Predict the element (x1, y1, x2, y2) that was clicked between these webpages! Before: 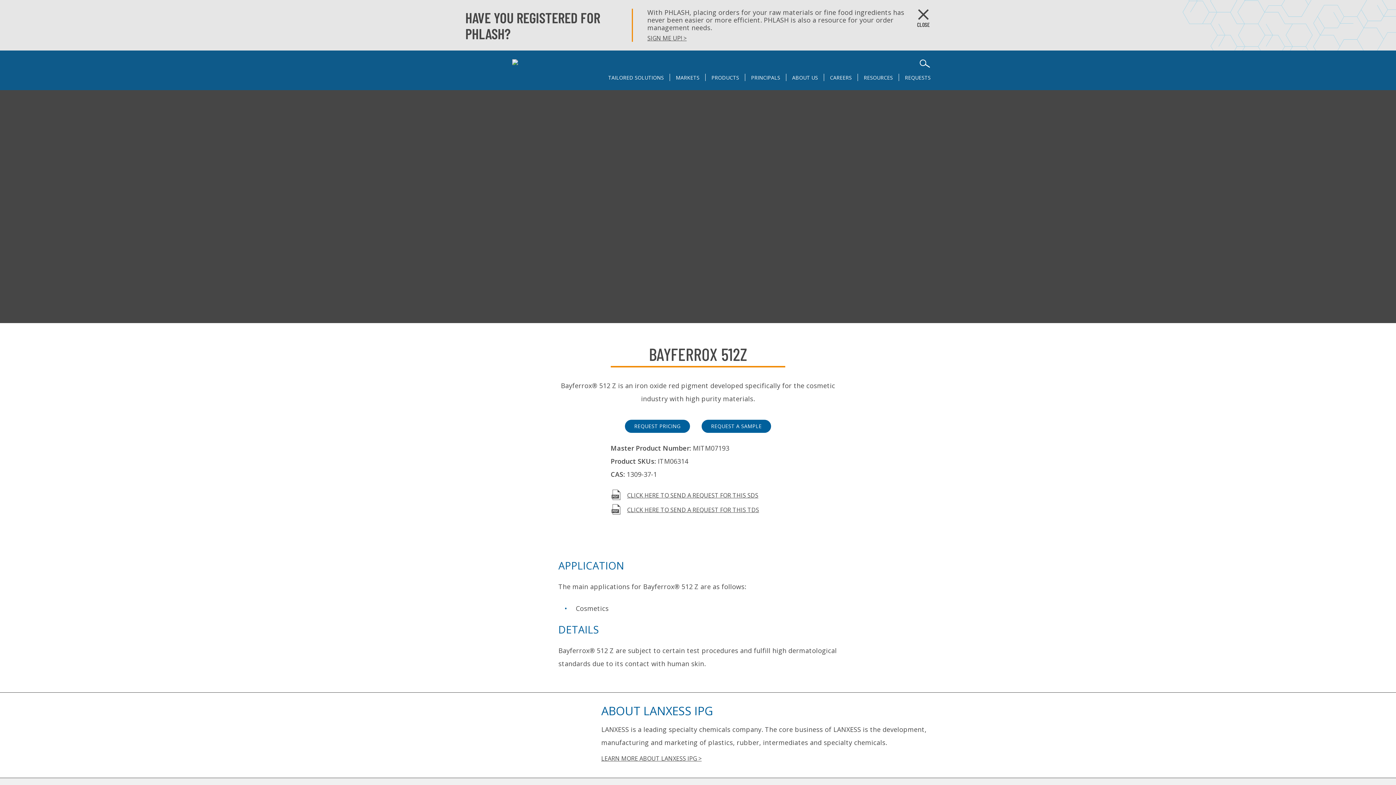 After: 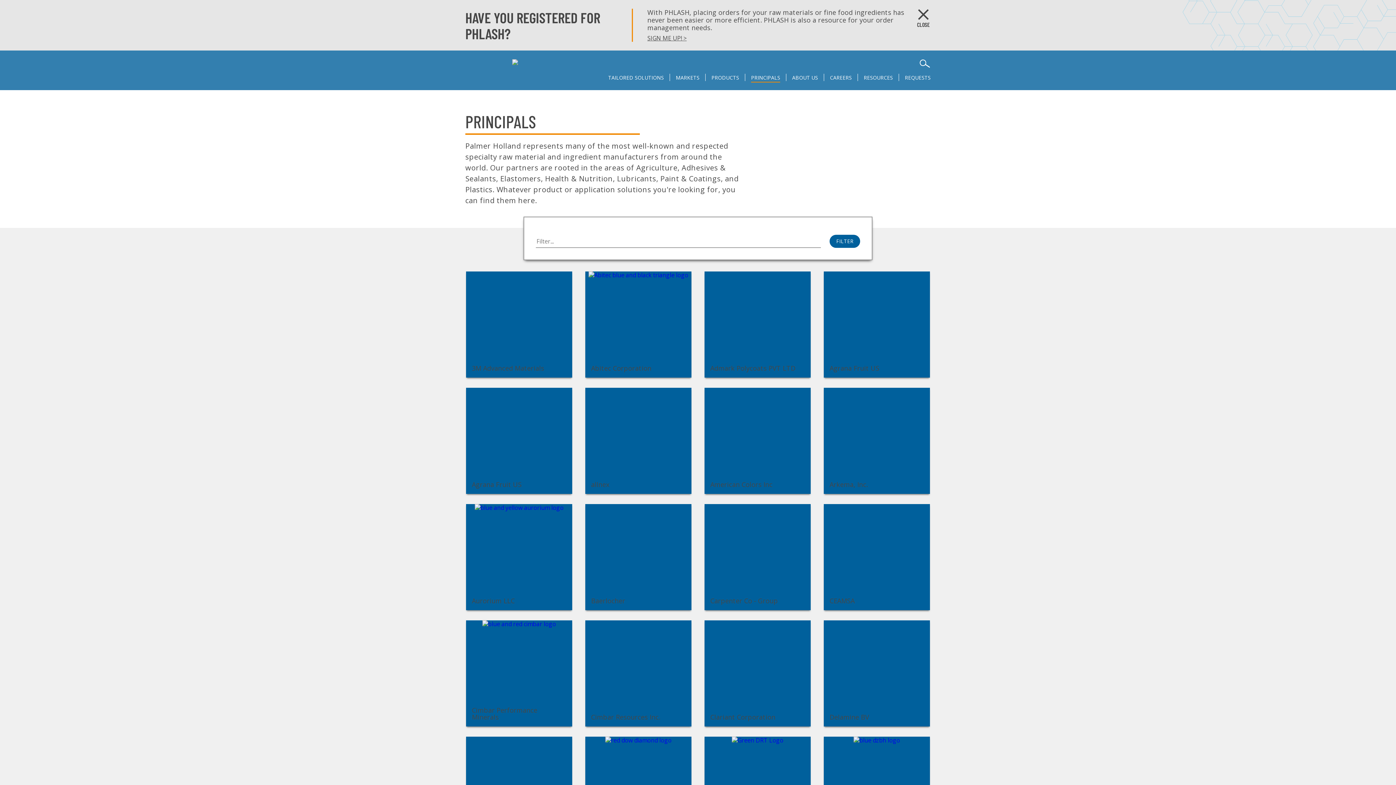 Action: bbox: (751, 74, 780, 82) label: PRINCIPALS